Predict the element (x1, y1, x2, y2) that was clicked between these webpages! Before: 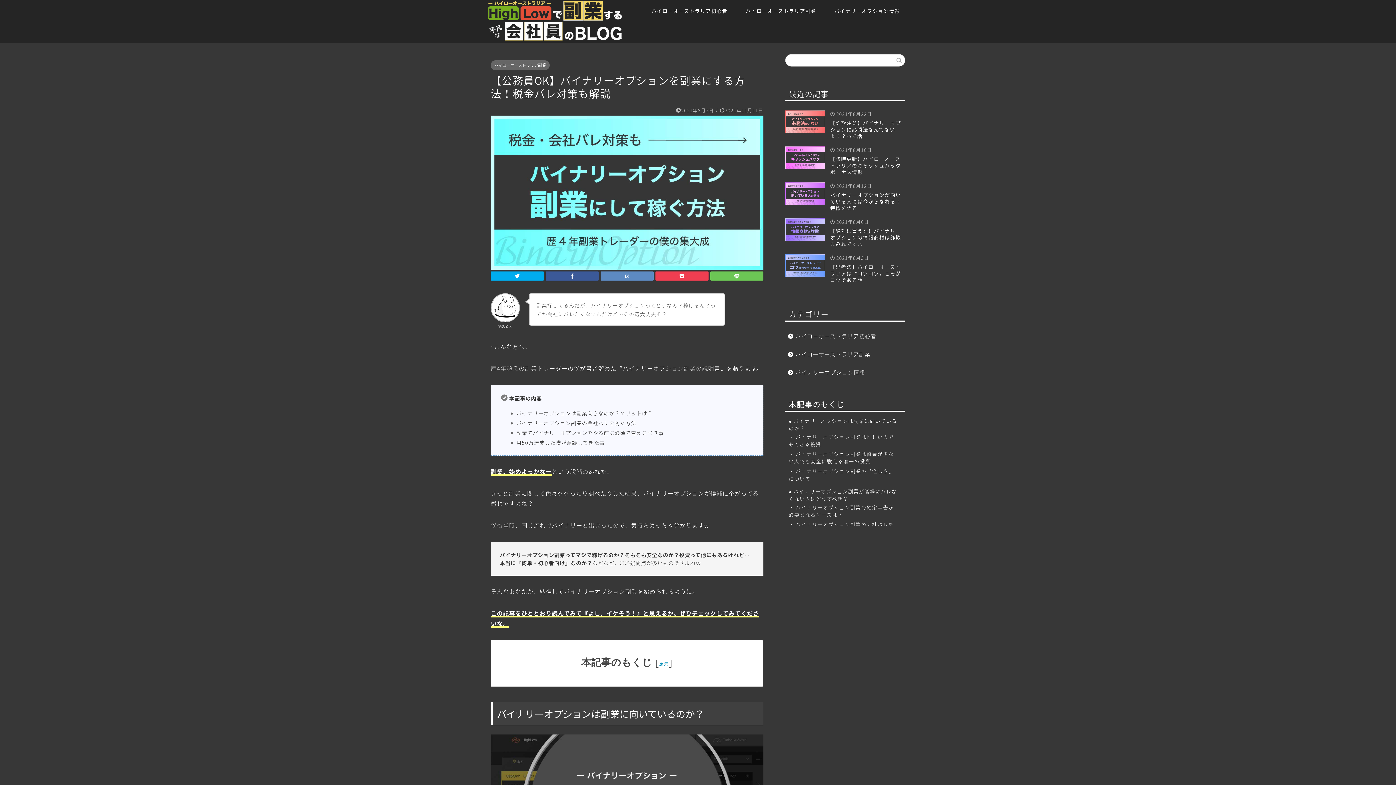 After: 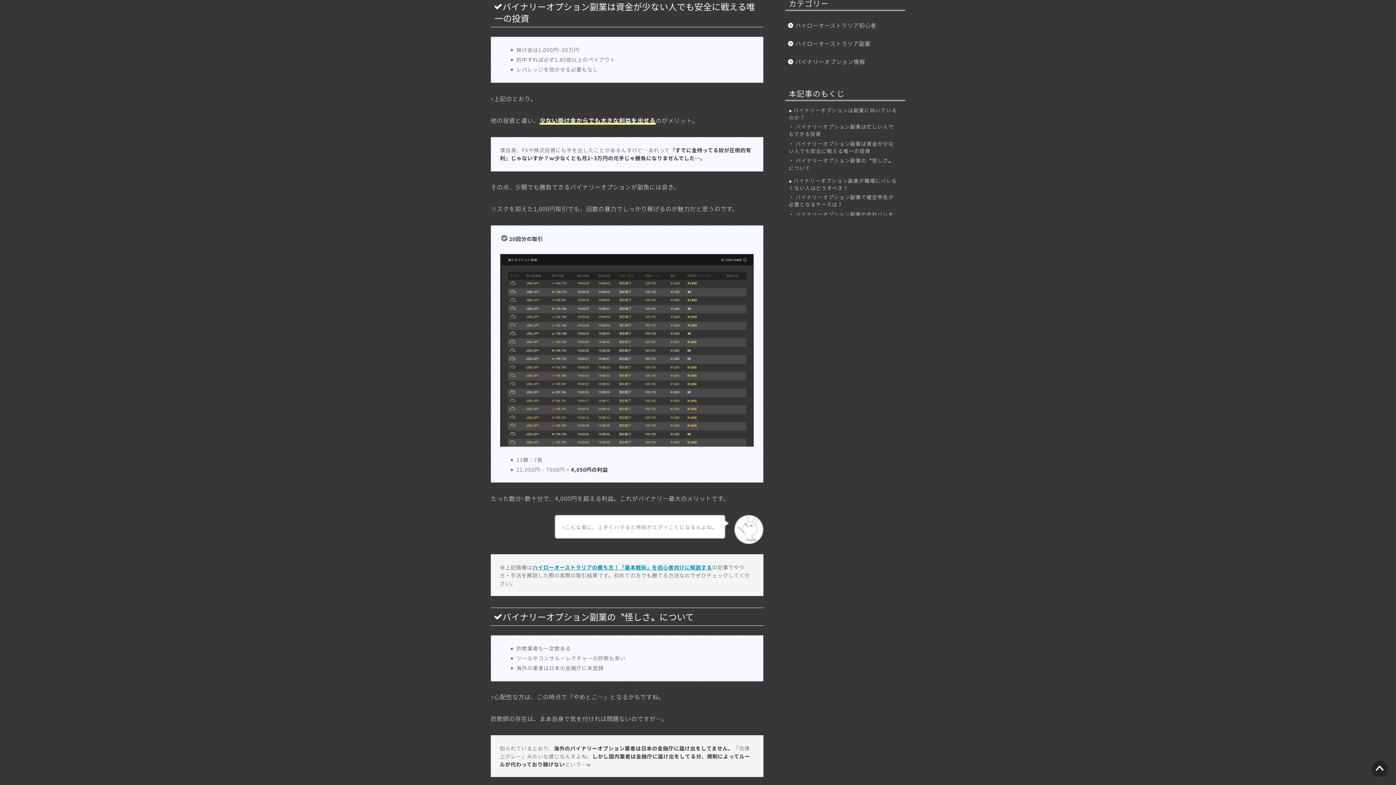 Action: label:  バイナリーオプション副業は資金が少ない人でも安全に戦える唯一の投資 bbox: (789, 450, 894, 465)